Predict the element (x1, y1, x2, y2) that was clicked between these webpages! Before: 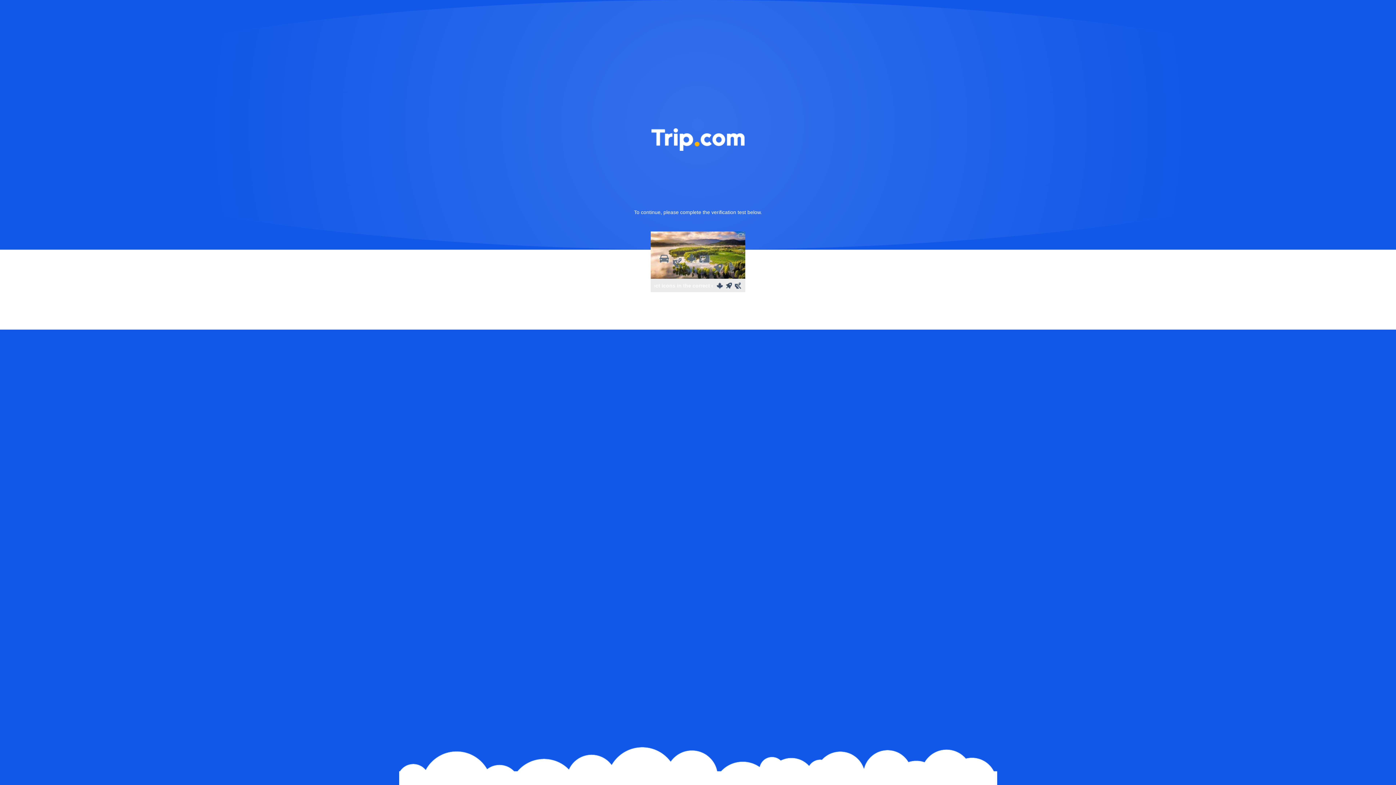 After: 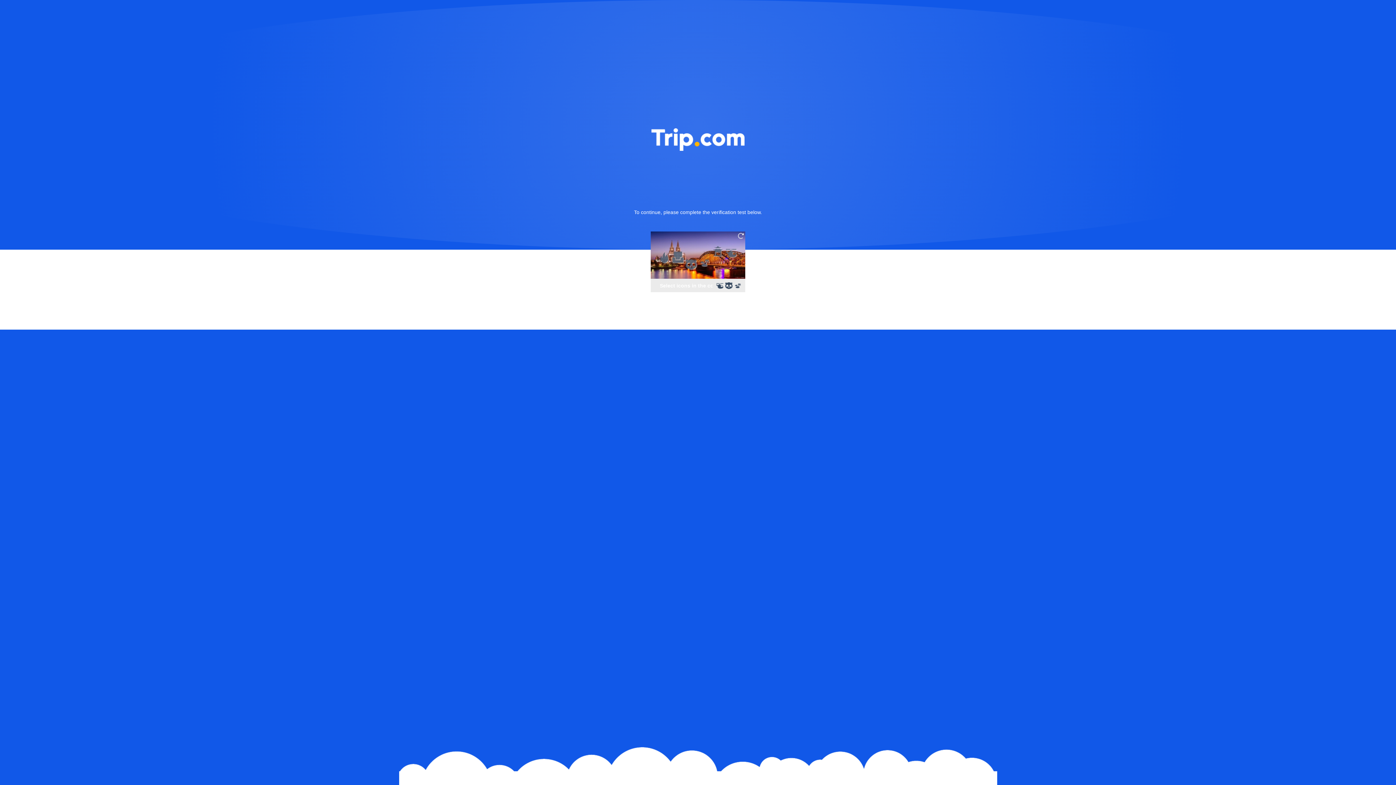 Action: bbox: (736, 231, 745, 240)